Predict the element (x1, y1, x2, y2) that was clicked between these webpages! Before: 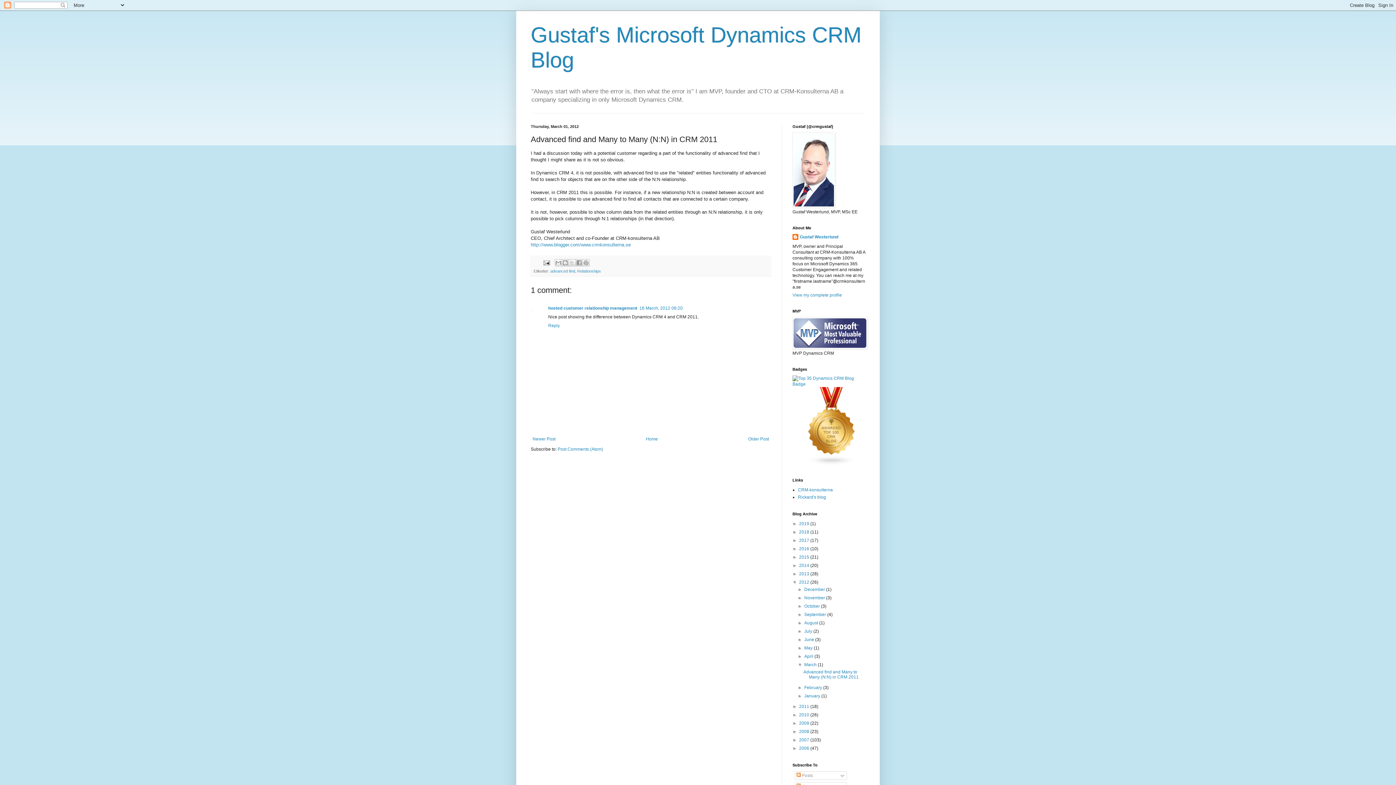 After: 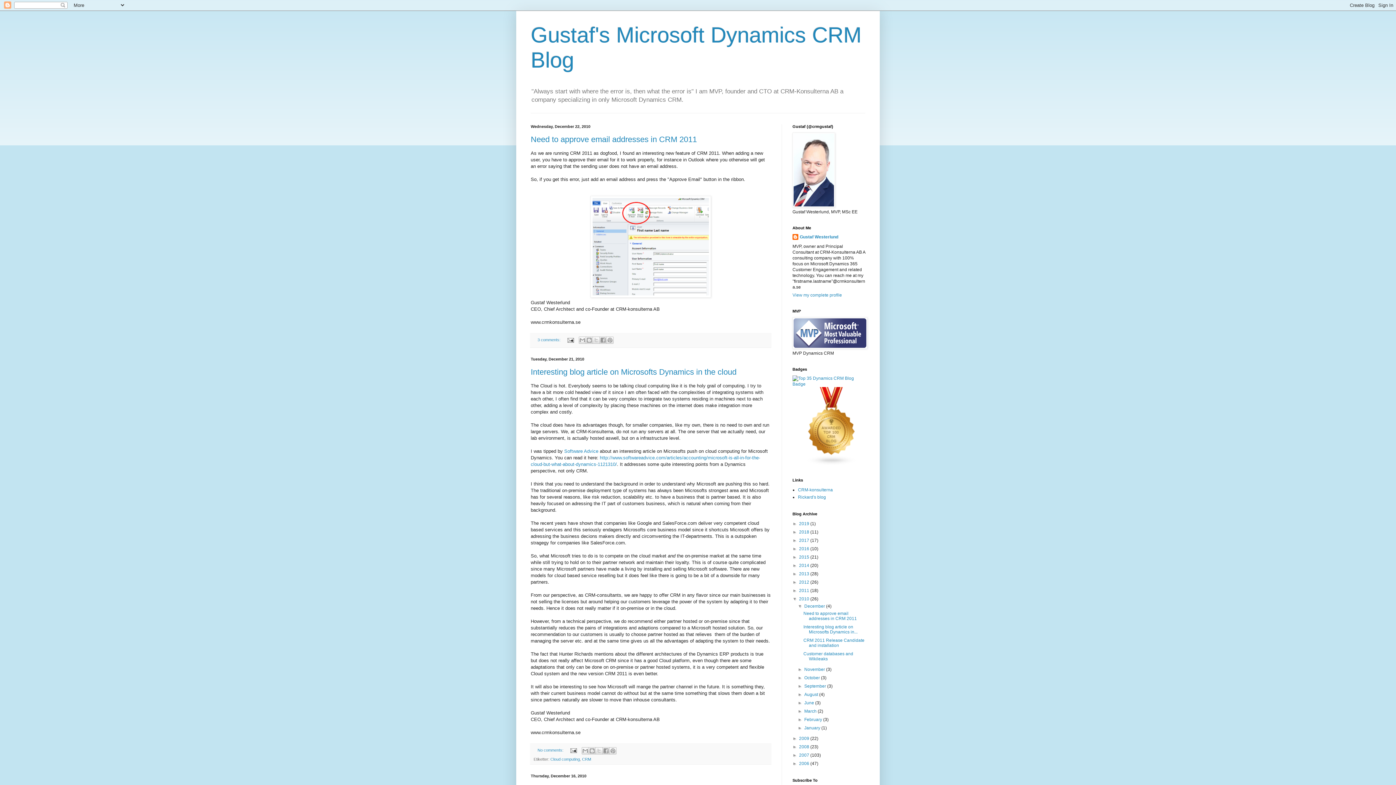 Action: bbox: (799, 712, 810, 717) label: 2010 